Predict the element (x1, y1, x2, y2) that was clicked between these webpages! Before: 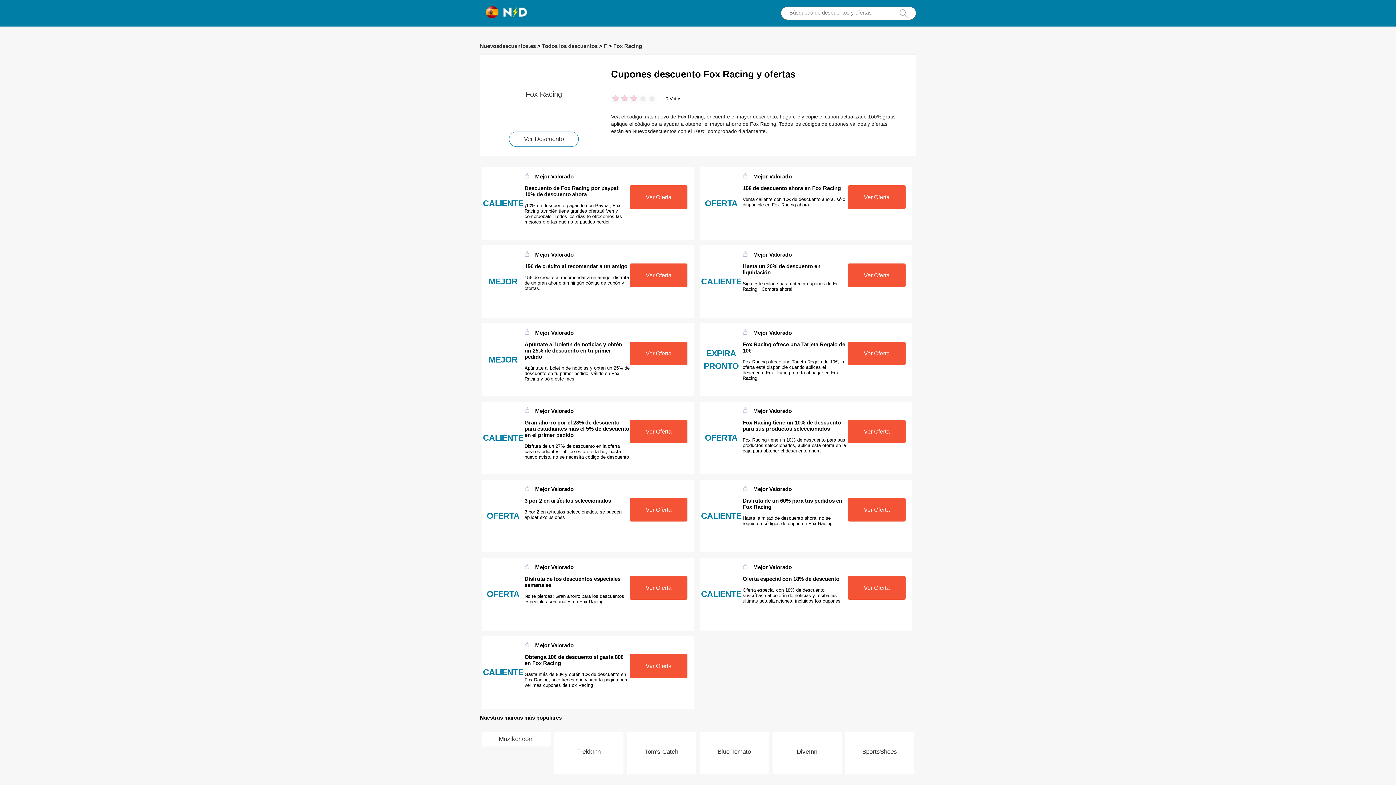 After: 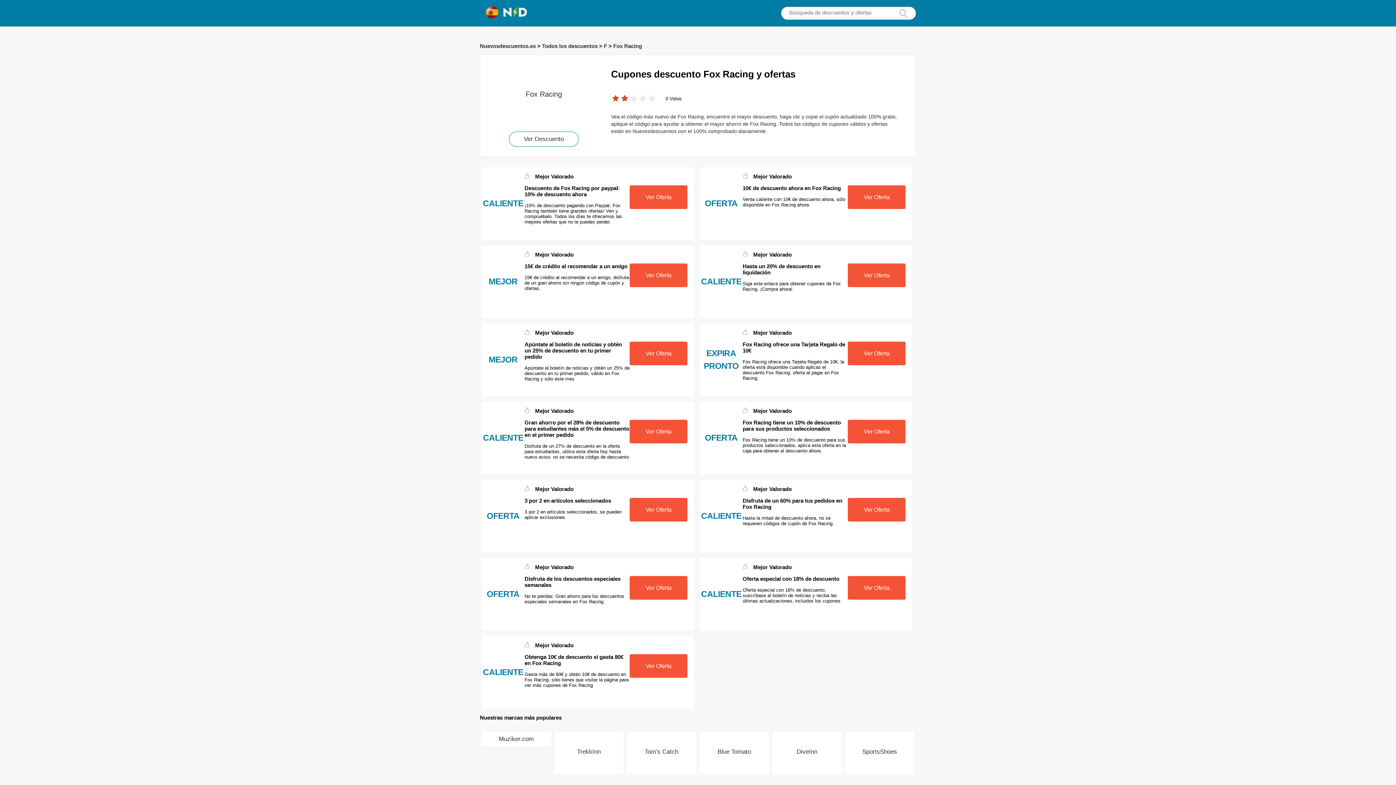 Action: bbox: (611, 94, 629, 103)